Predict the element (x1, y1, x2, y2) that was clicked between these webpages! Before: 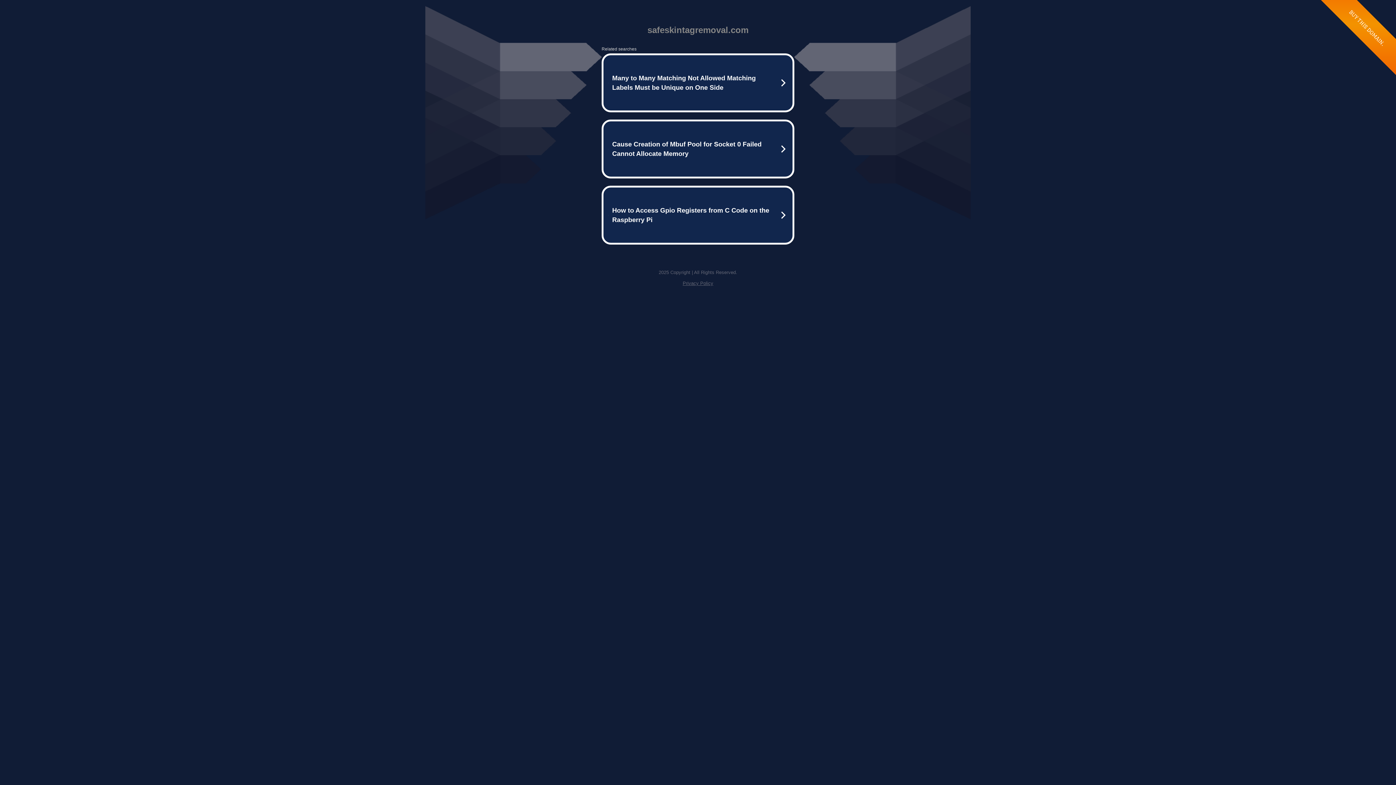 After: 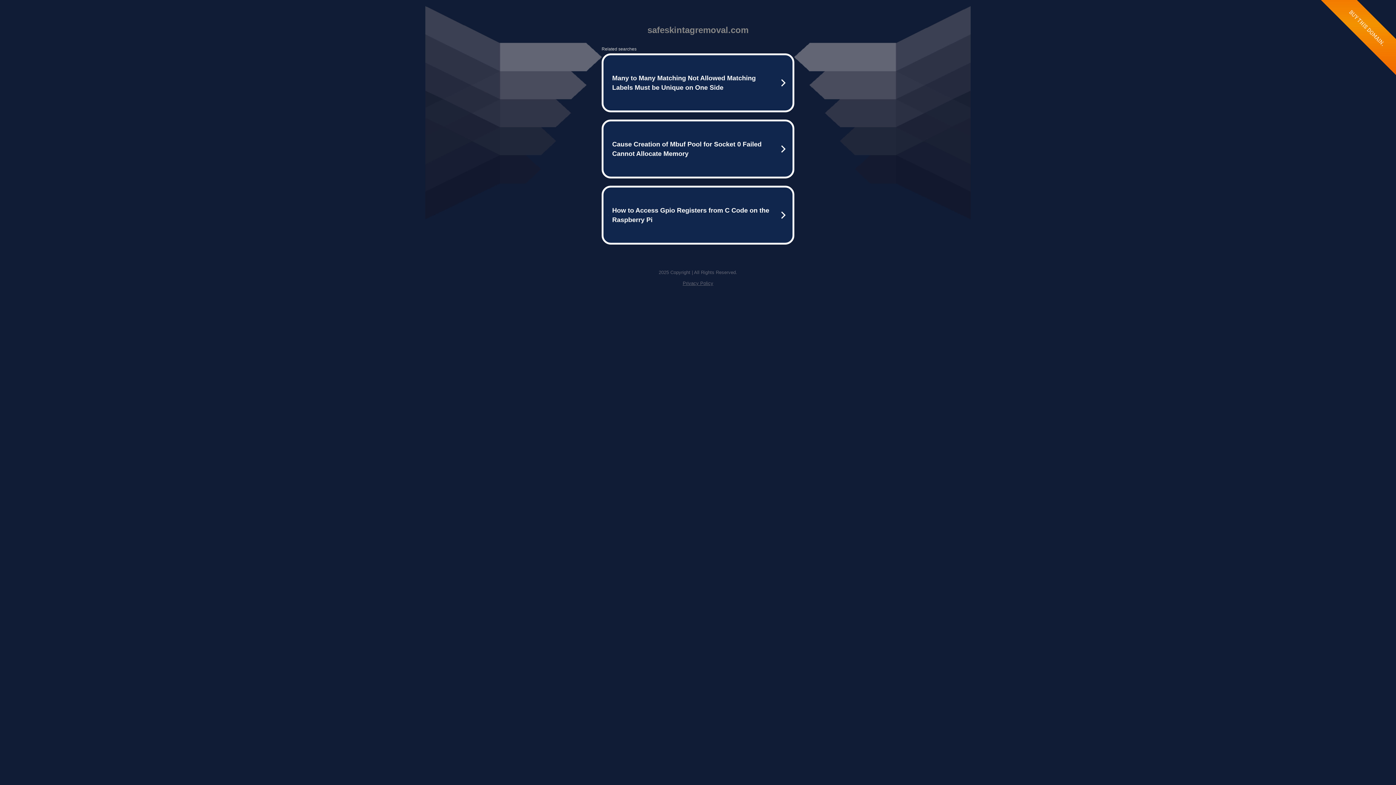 Action: bbox: (682, 280, 713, 286) label: Privacy Policy